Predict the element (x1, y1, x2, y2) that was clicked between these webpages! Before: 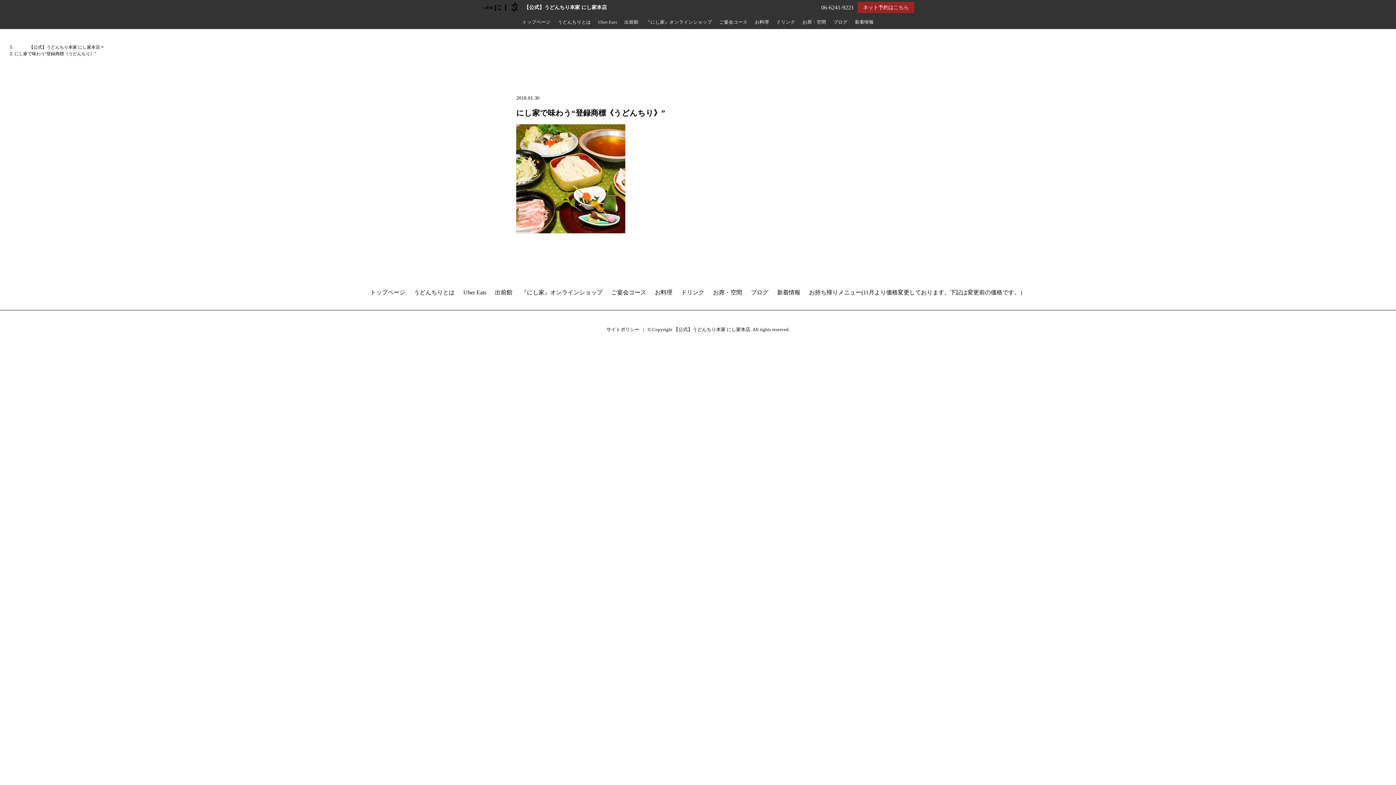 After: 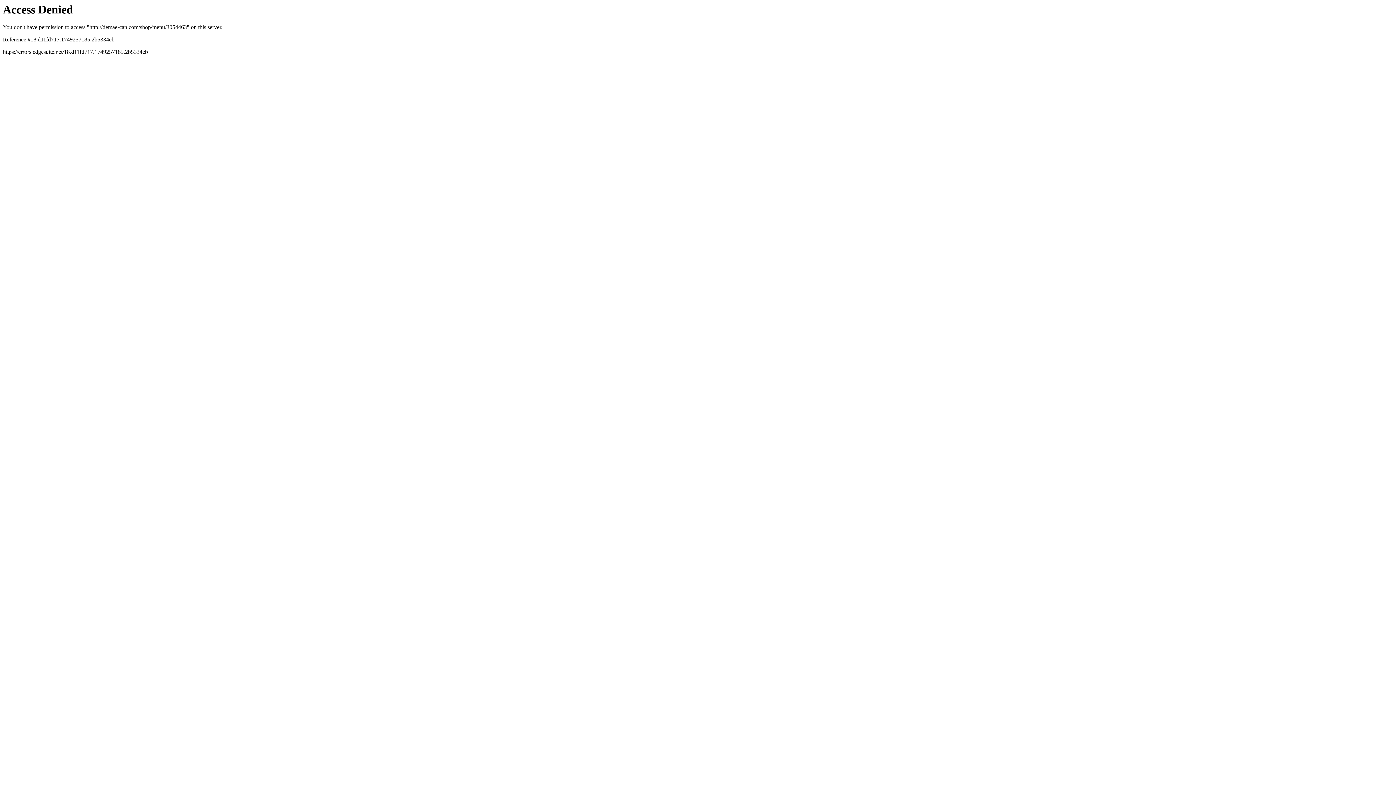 Action: label: 出前館 bbox: (624, 19, 638, 24)